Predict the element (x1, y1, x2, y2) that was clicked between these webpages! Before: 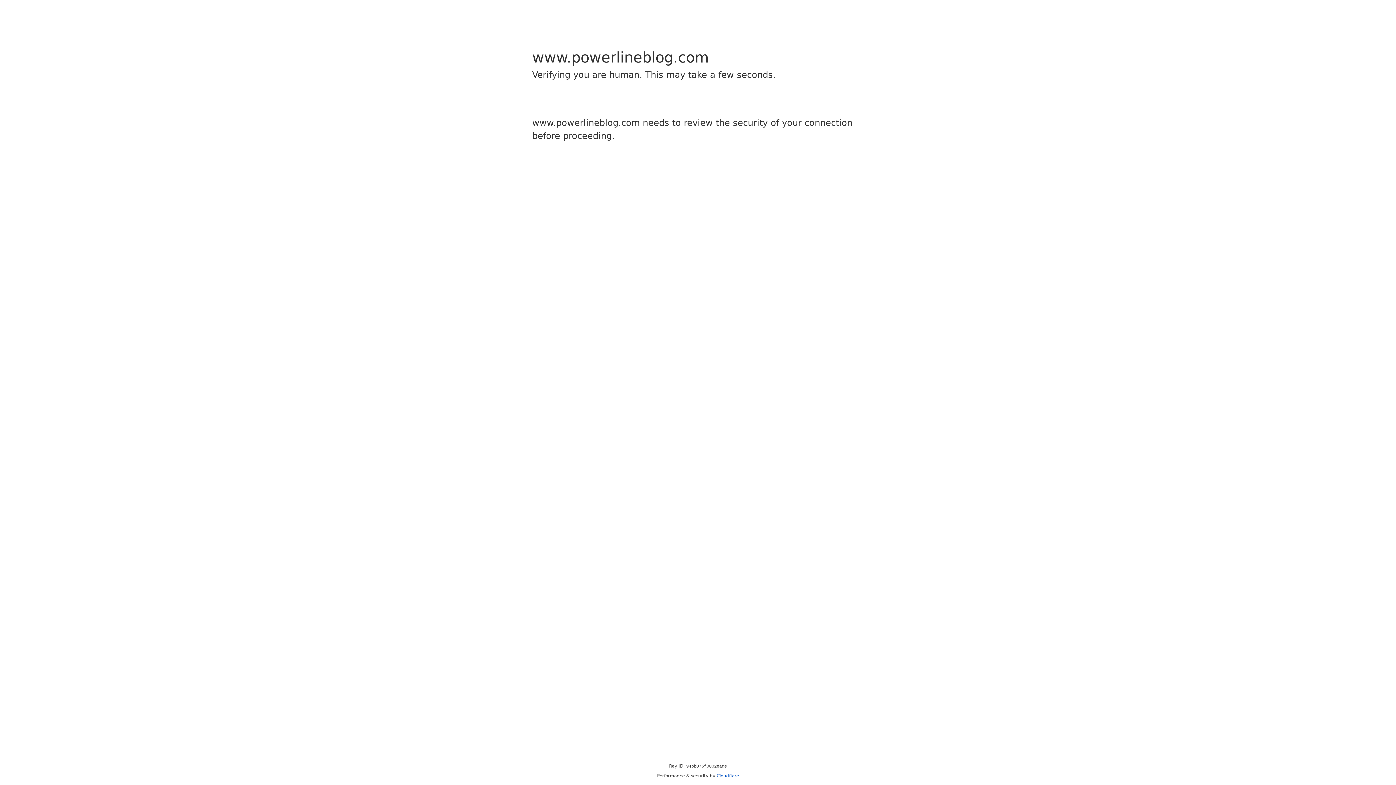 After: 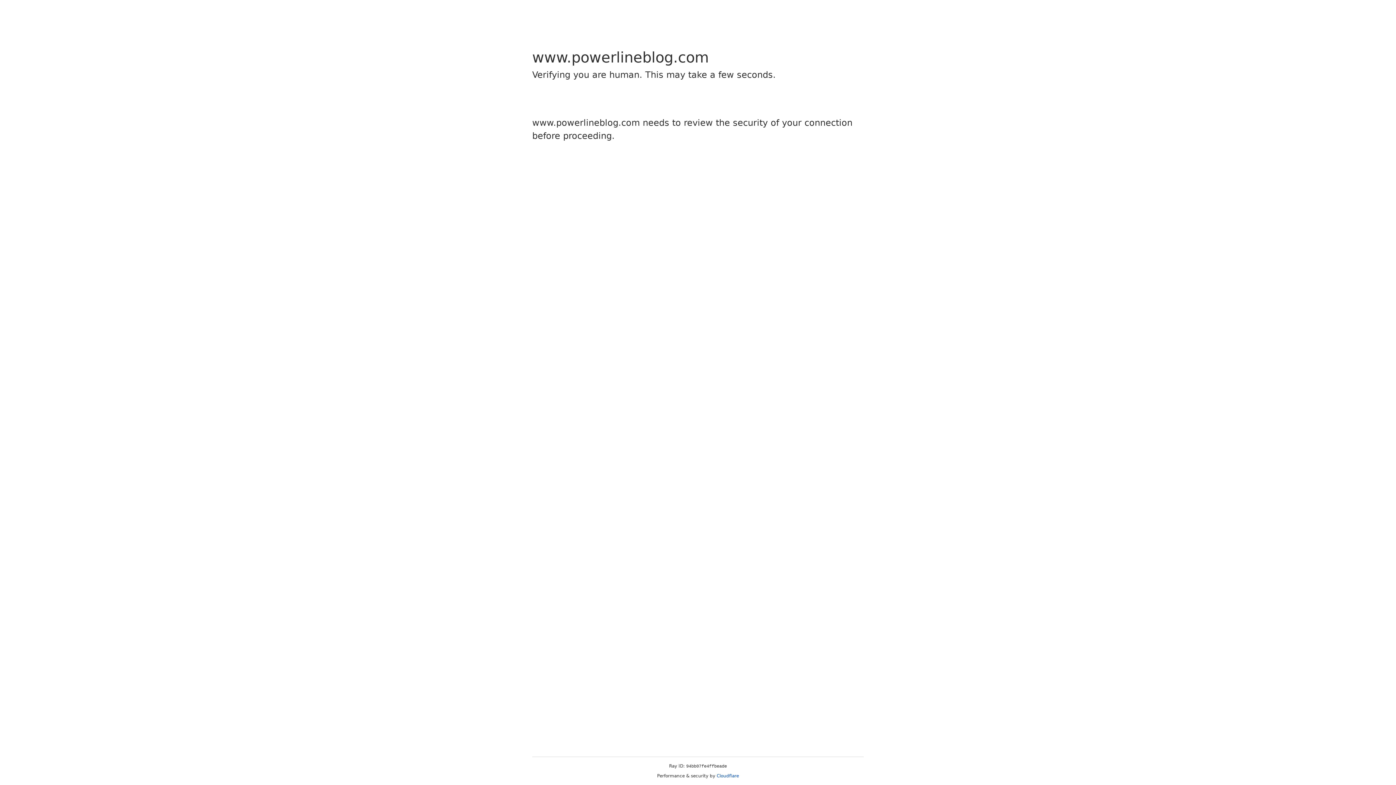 Action: bbox: (716, 773, 739, 778) label: Cloudflare